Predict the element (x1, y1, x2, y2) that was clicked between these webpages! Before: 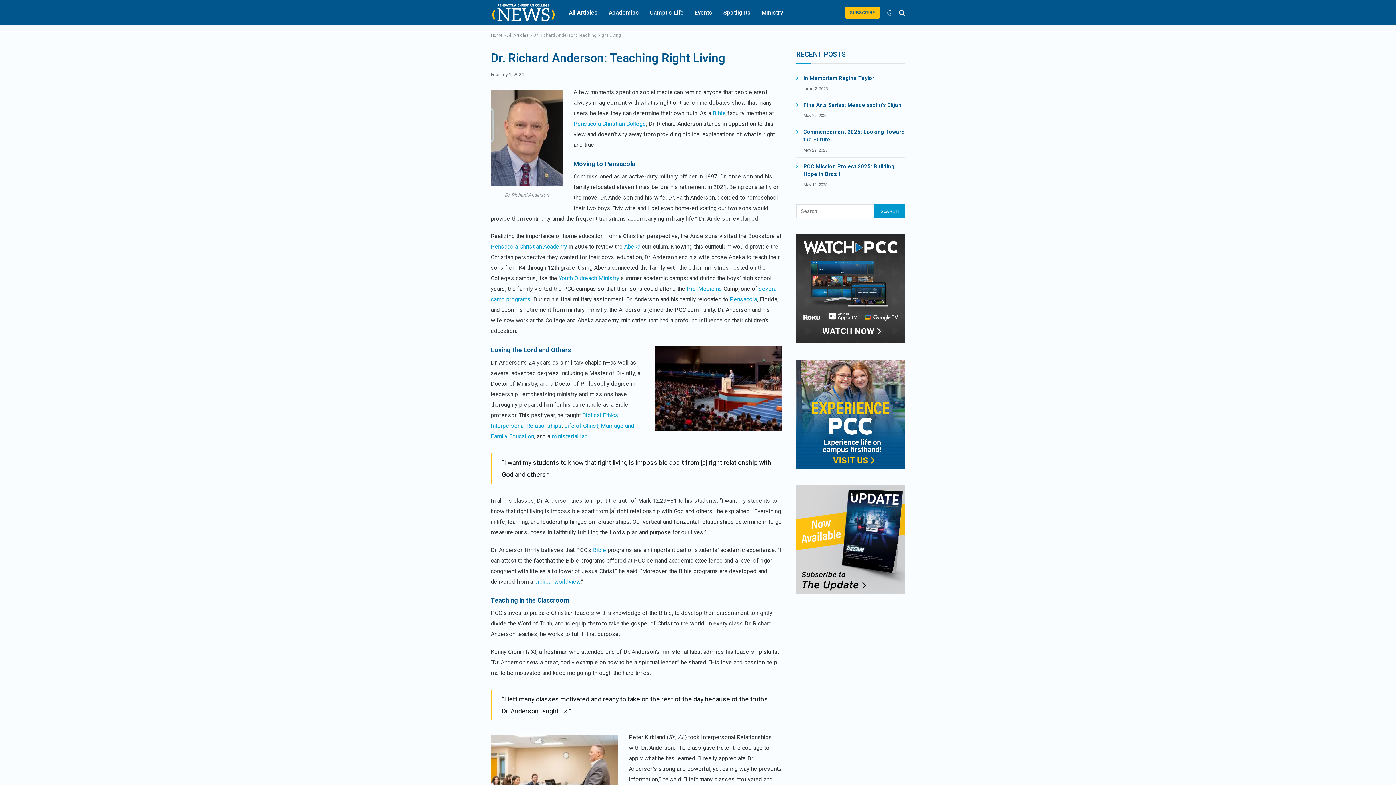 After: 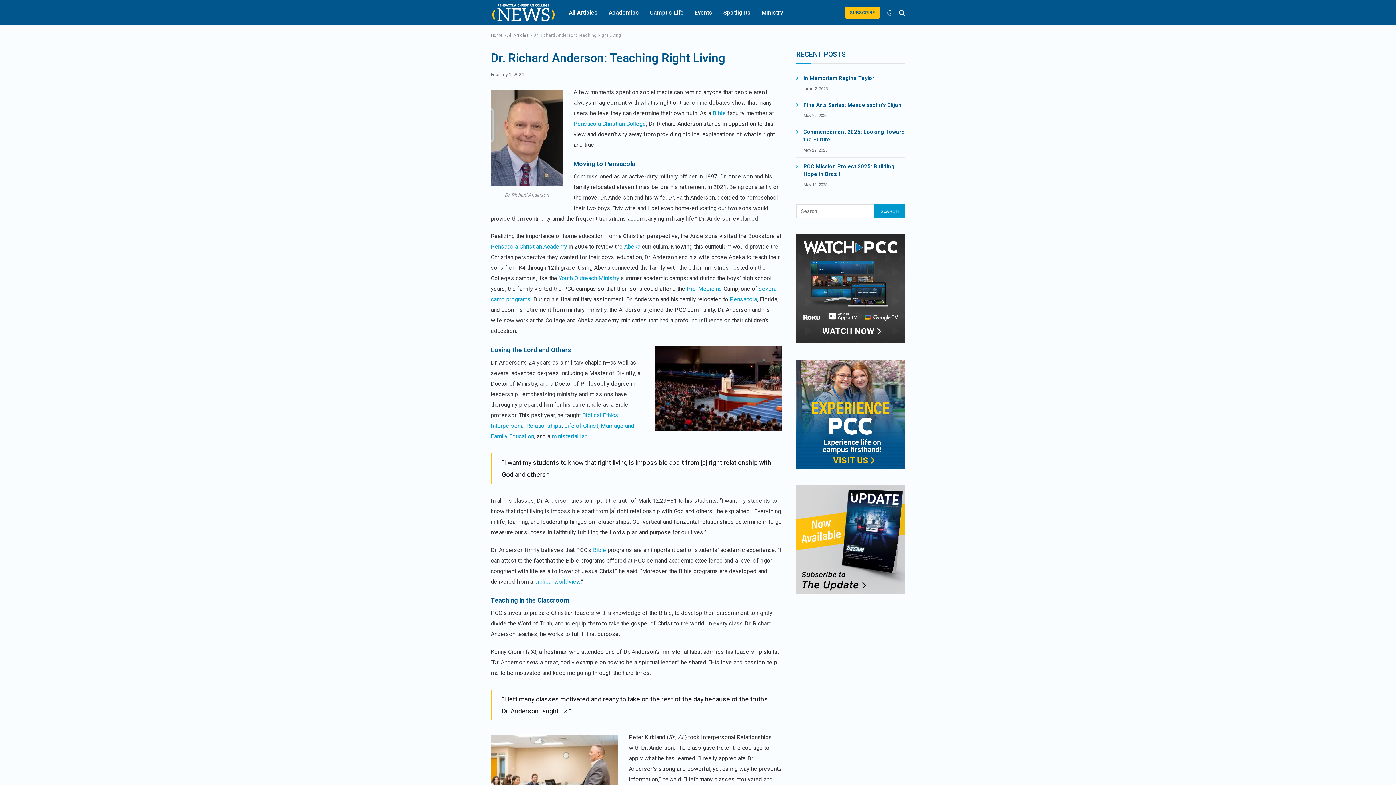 Action: bbox: (458, 103, 470, 116)